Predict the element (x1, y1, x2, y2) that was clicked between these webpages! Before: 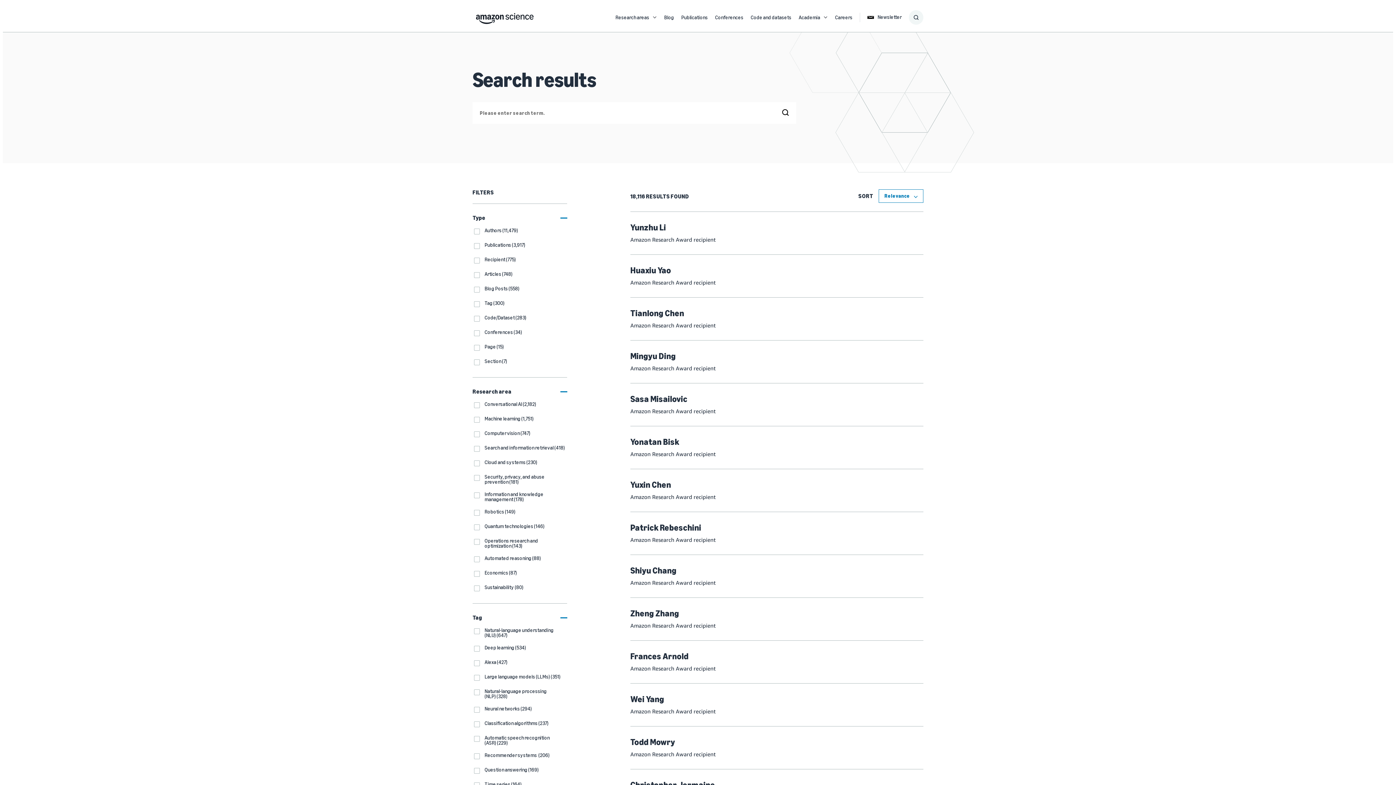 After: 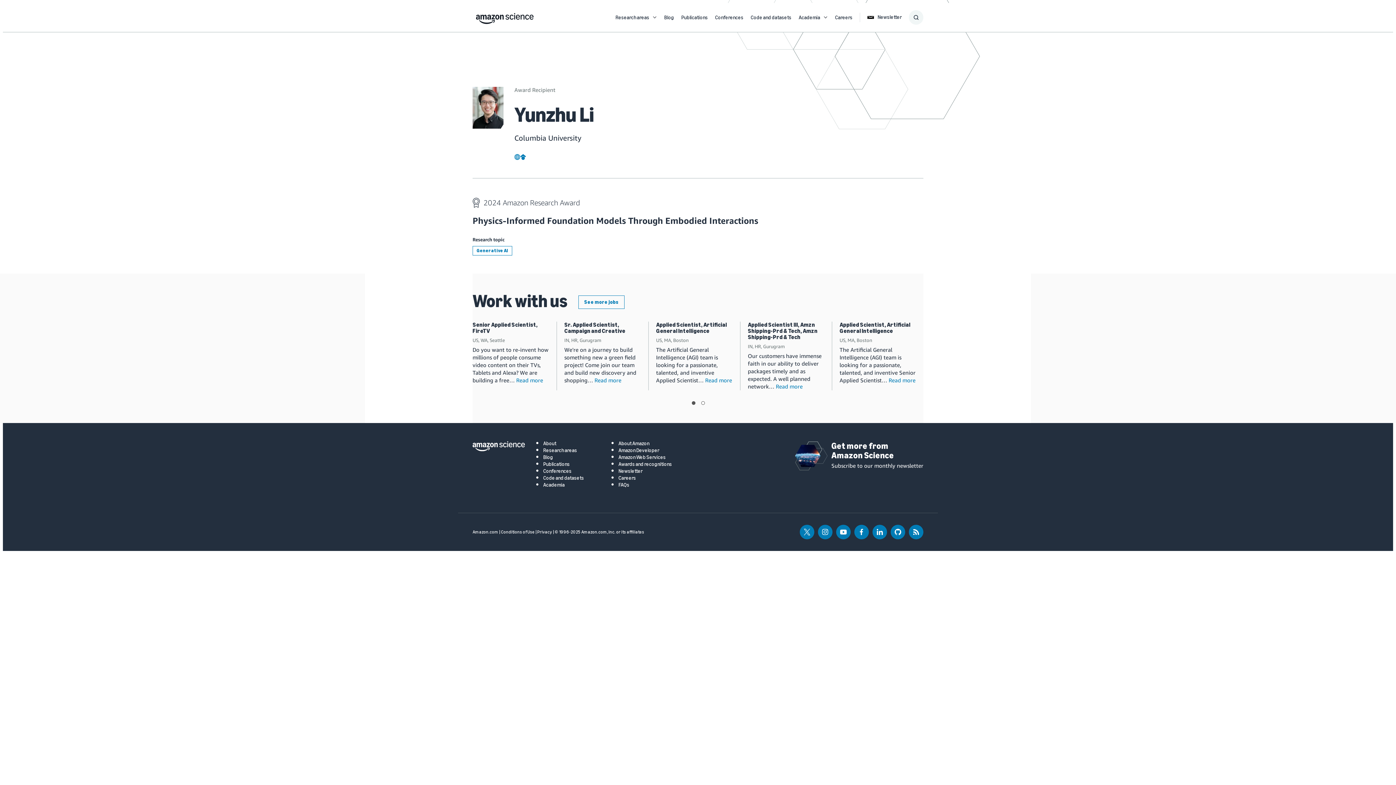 Action: label: Yunzhu Li bbox: (630, 222, 666, 232)